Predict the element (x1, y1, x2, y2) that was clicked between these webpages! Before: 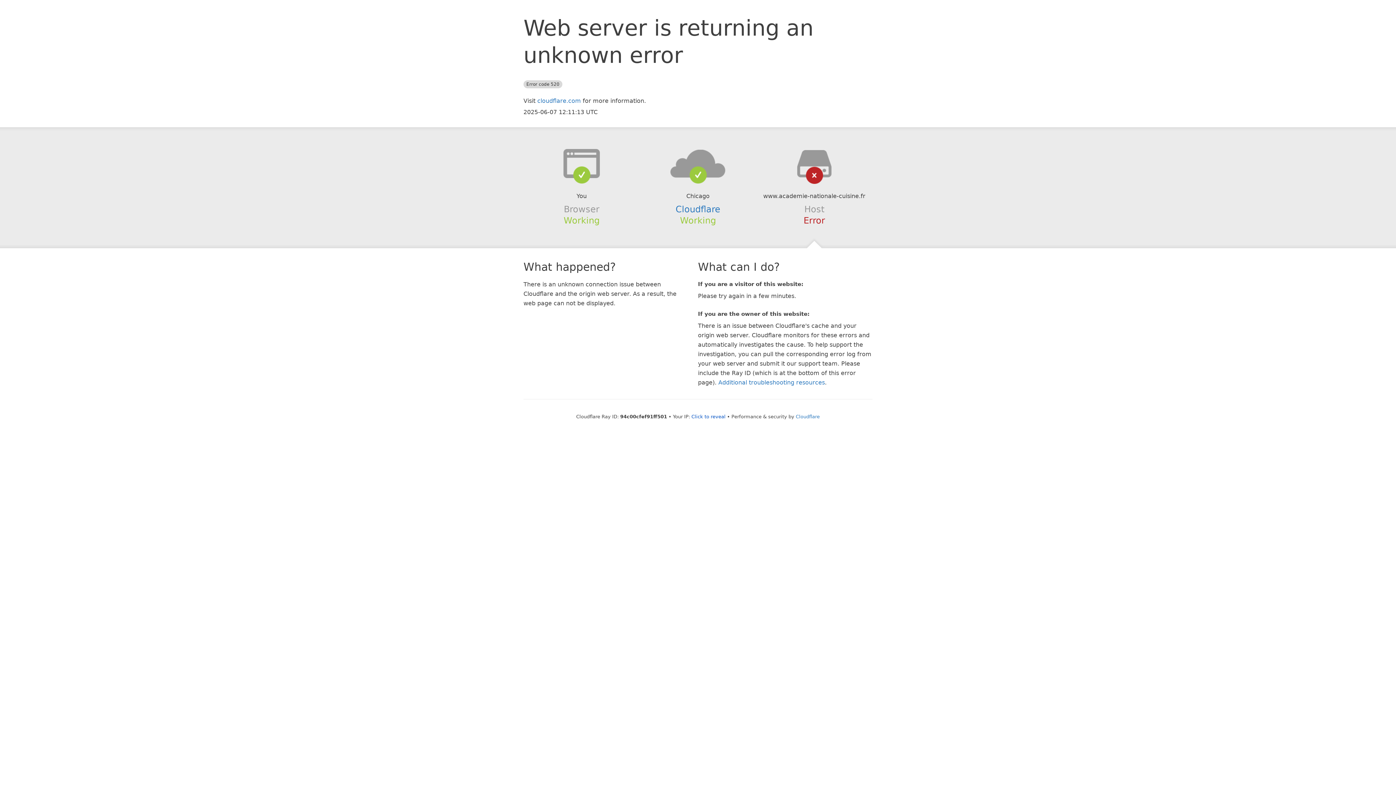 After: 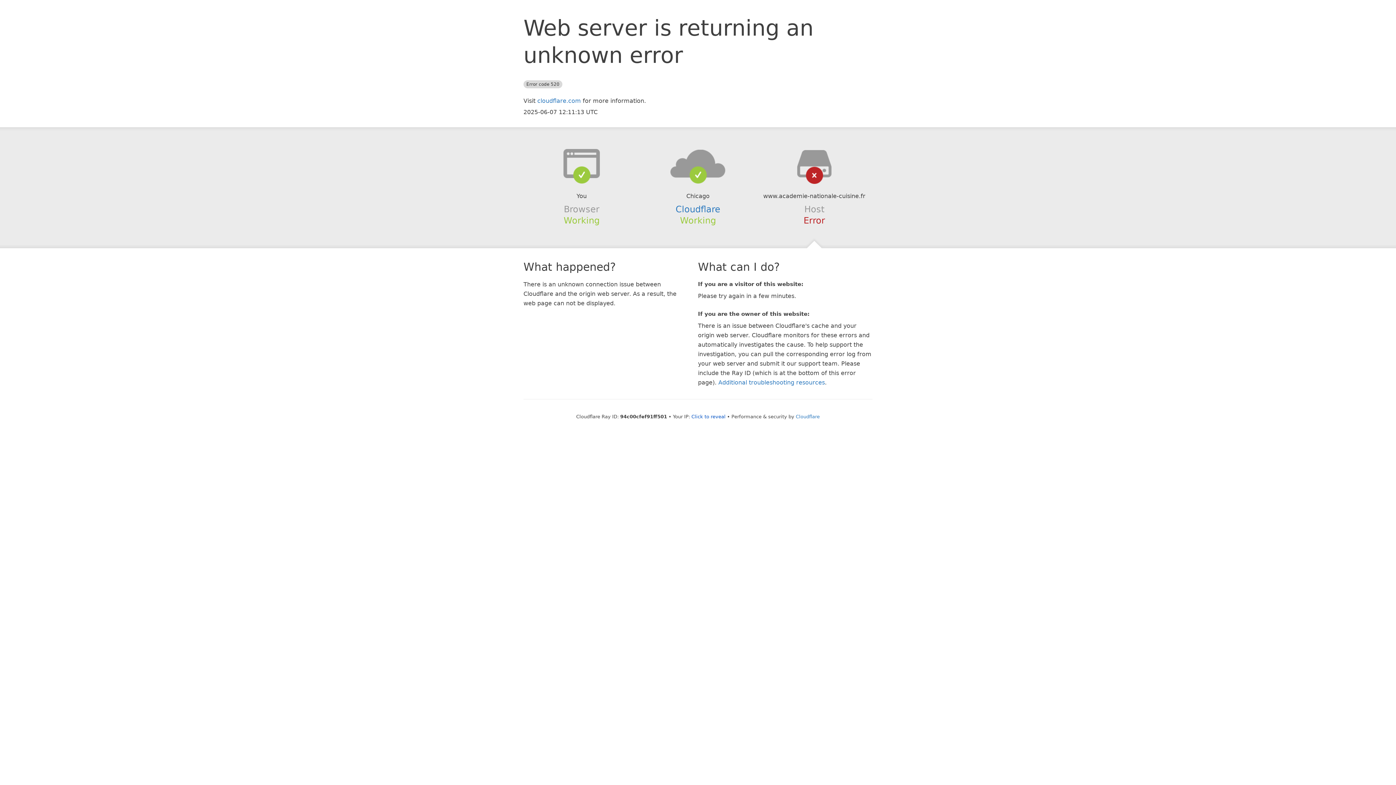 Action: bbox: (639, 148, 756, 178)